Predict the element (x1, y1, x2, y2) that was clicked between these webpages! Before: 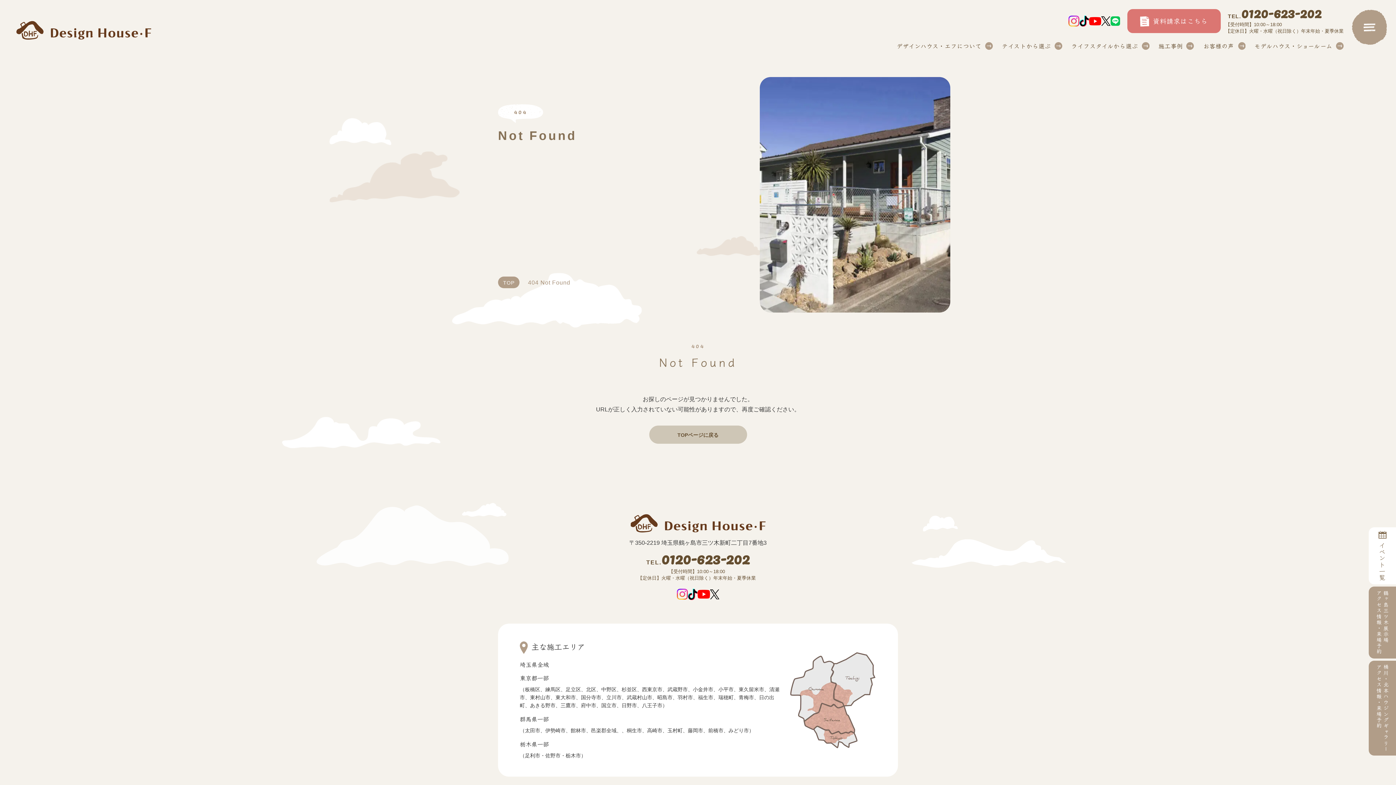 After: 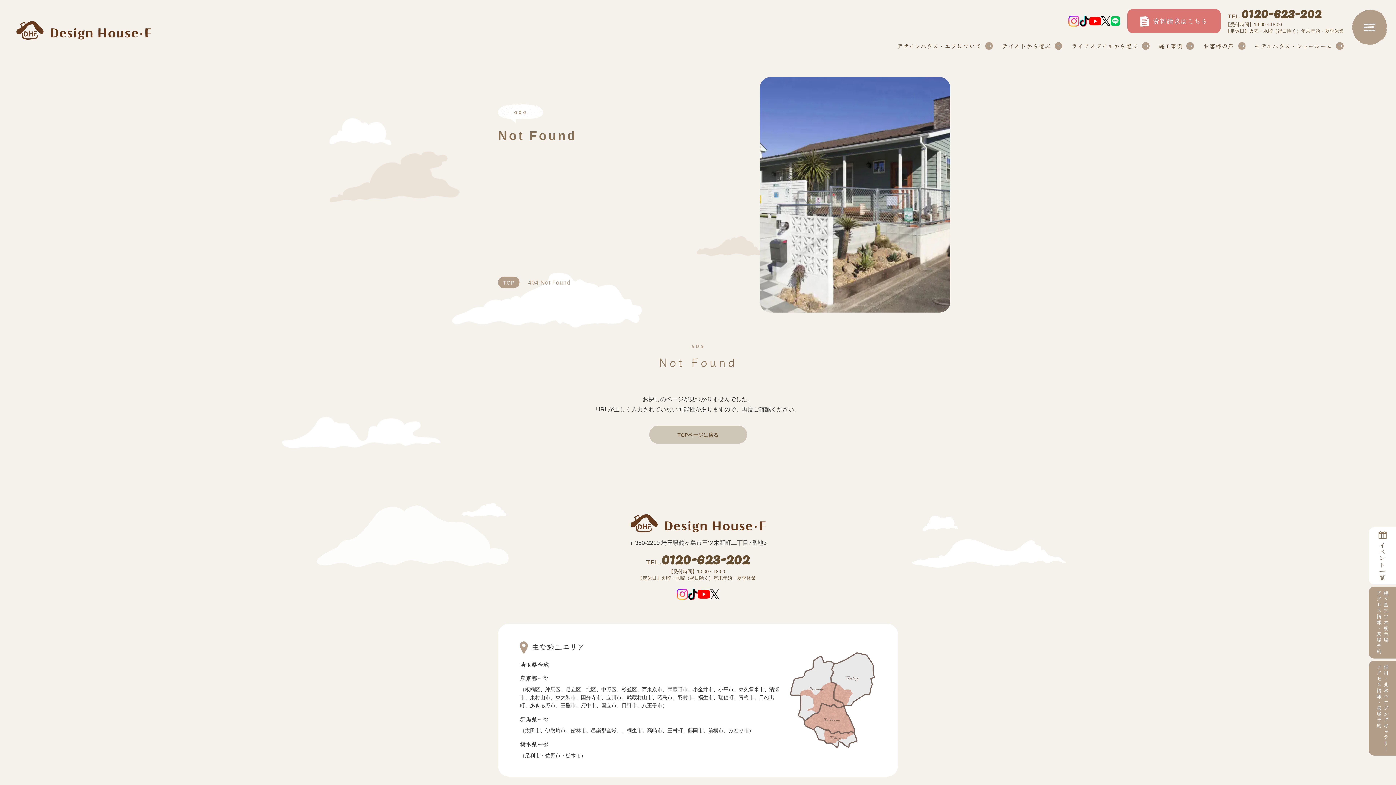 Action: bbox: (687, 591, 697, 597)